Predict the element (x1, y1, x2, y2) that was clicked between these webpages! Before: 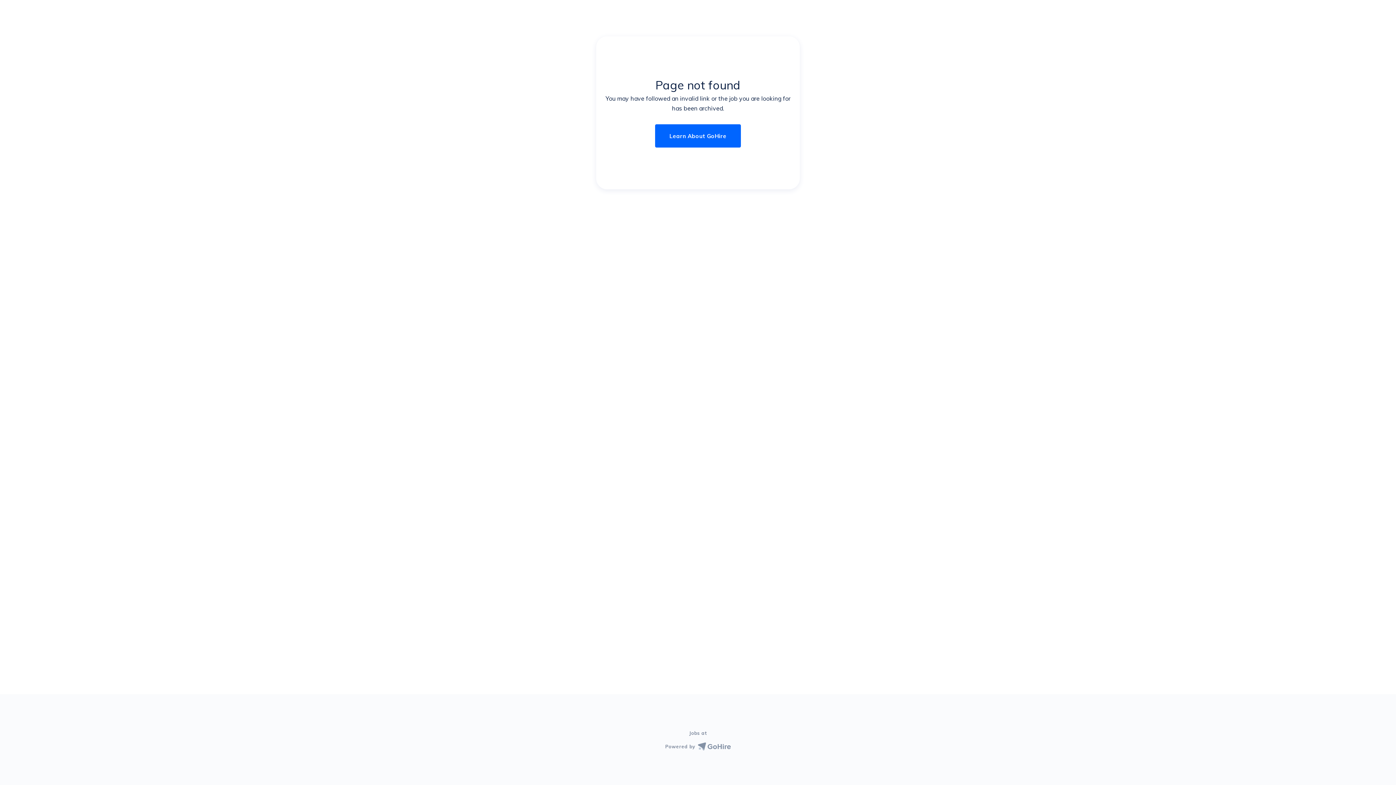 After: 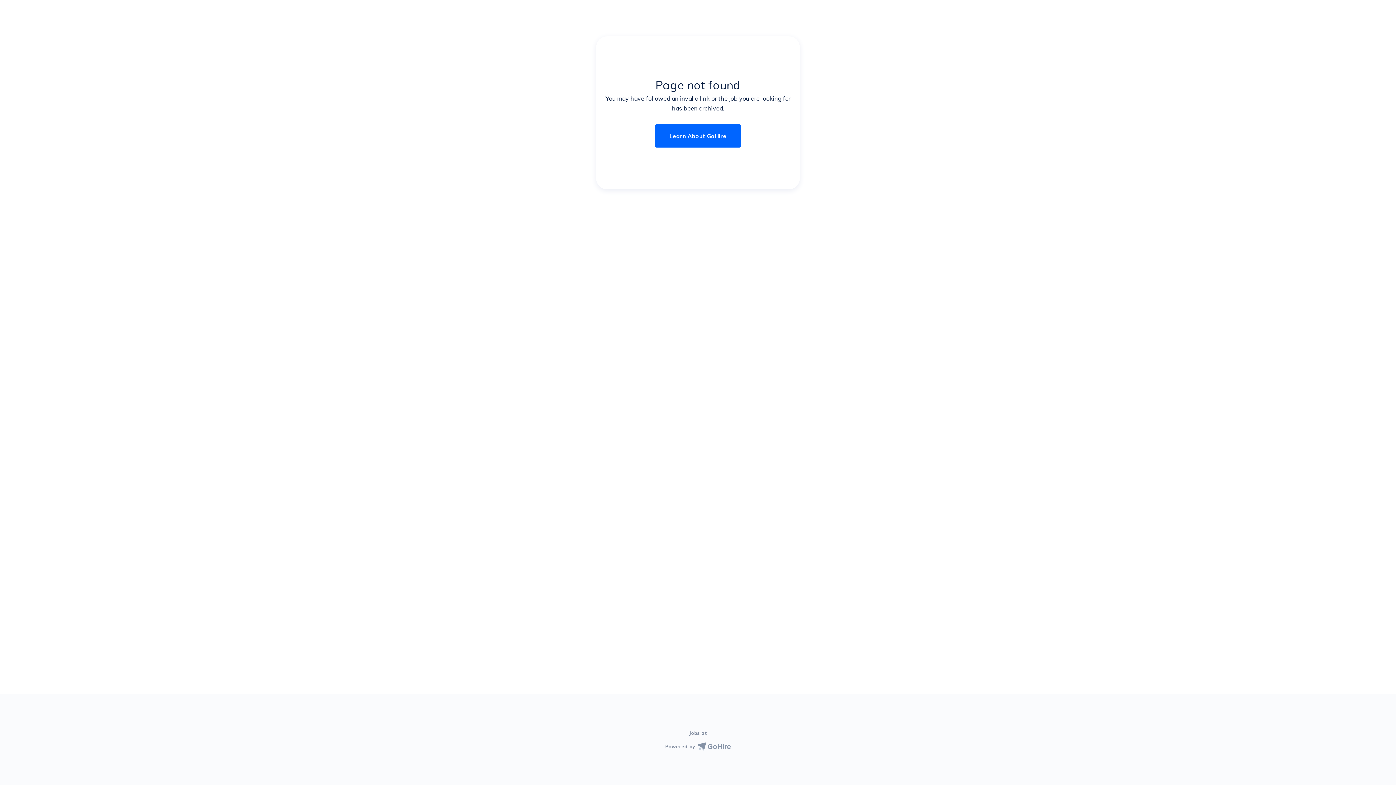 Action: label: Powered by bbox: (665, 742, 730, 750)